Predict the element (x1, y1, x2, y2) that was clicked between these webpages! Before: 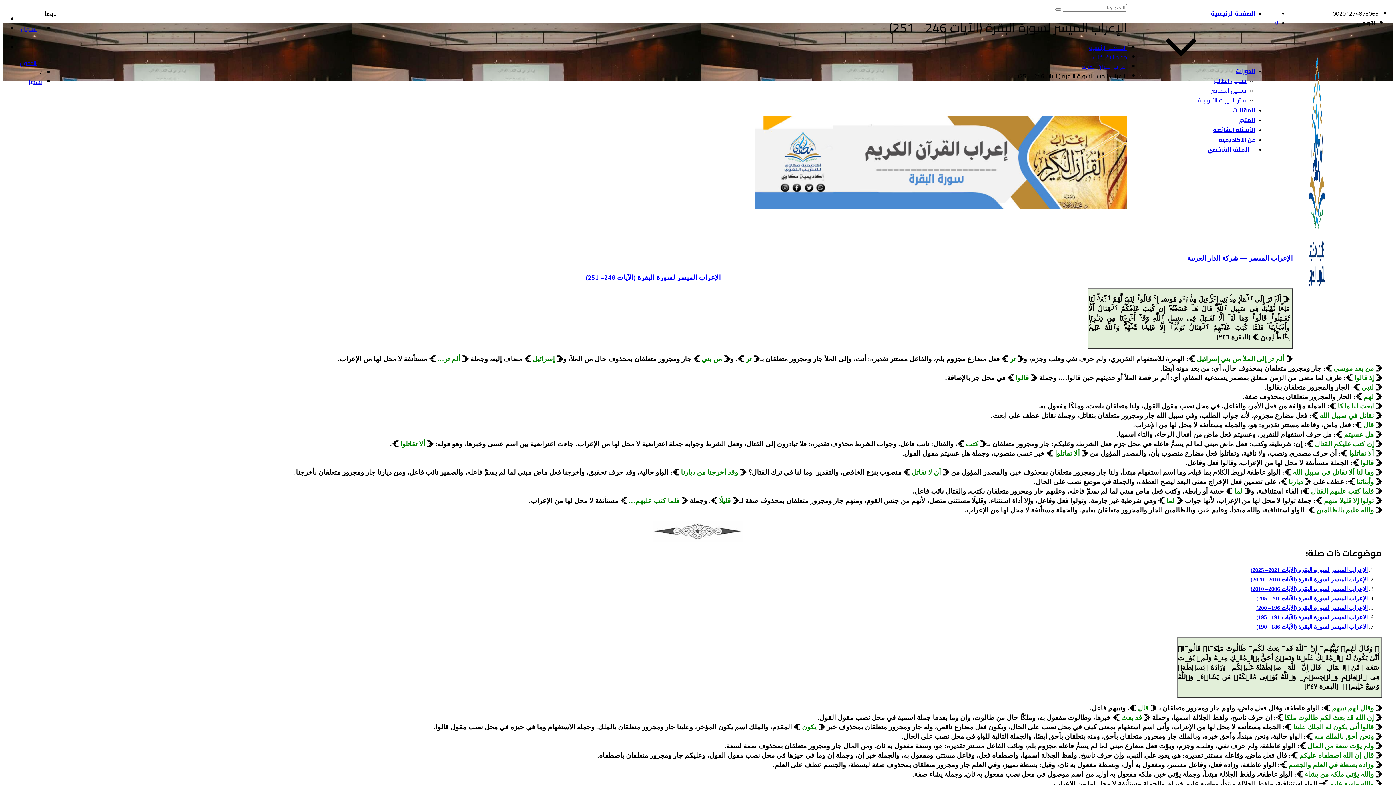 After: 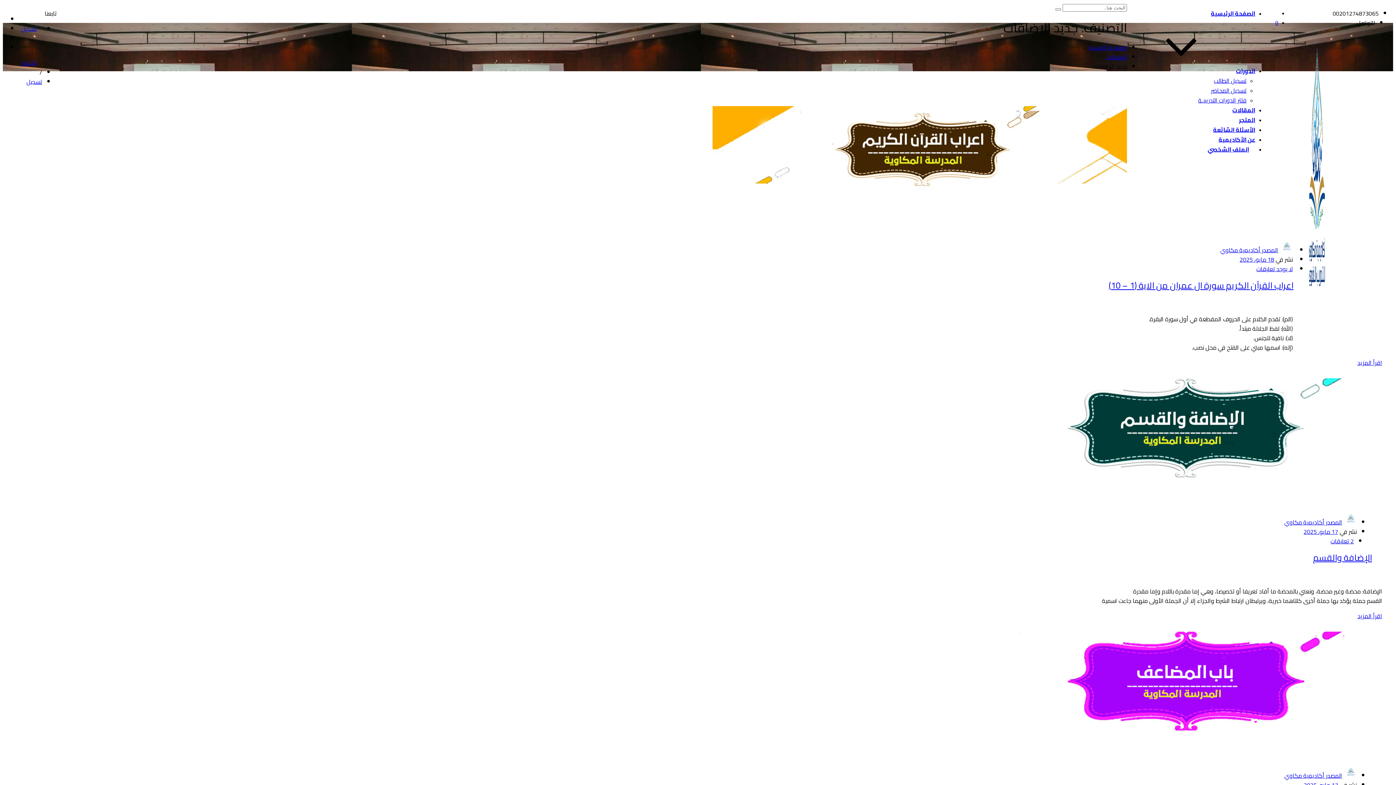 Action: label: جديد الإضافات bbox: (1093, 51, 1127, 62)